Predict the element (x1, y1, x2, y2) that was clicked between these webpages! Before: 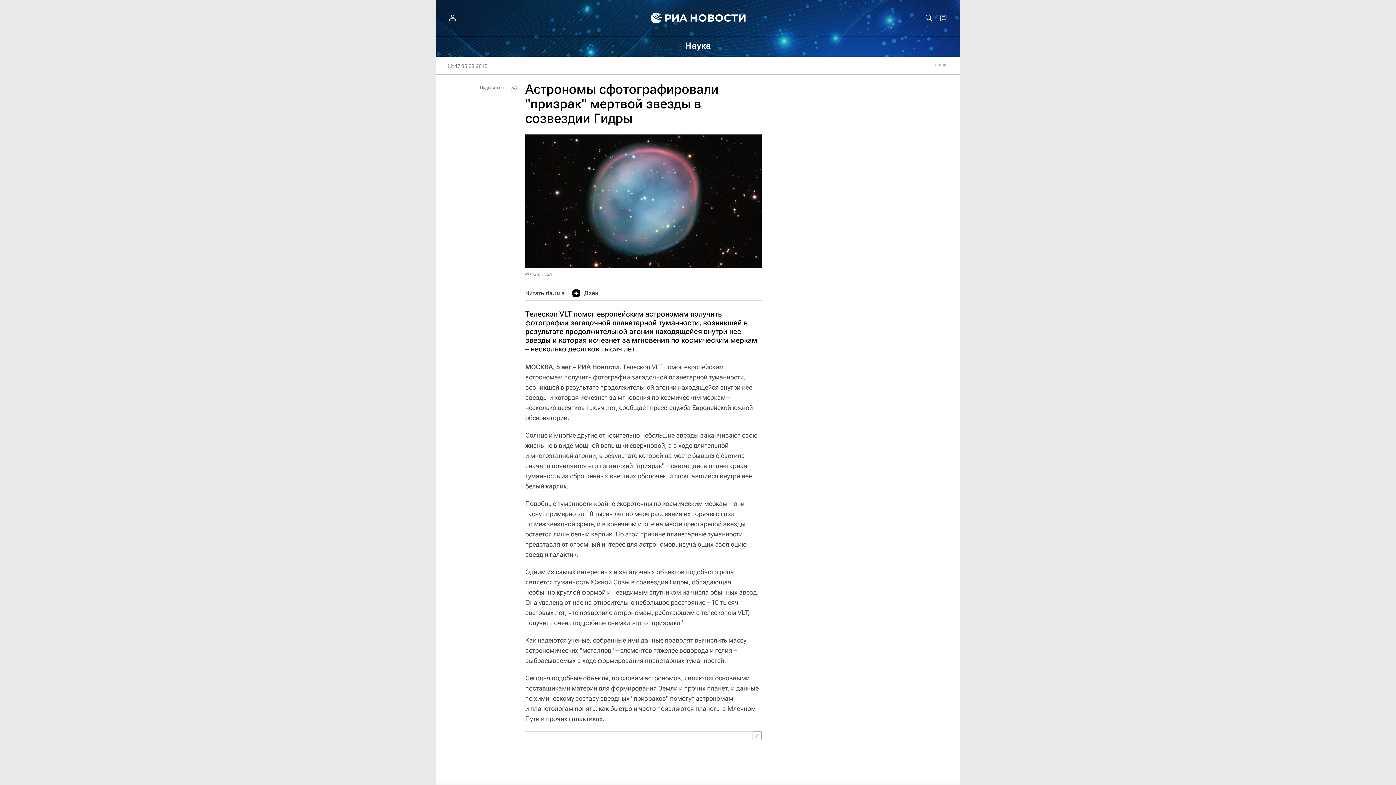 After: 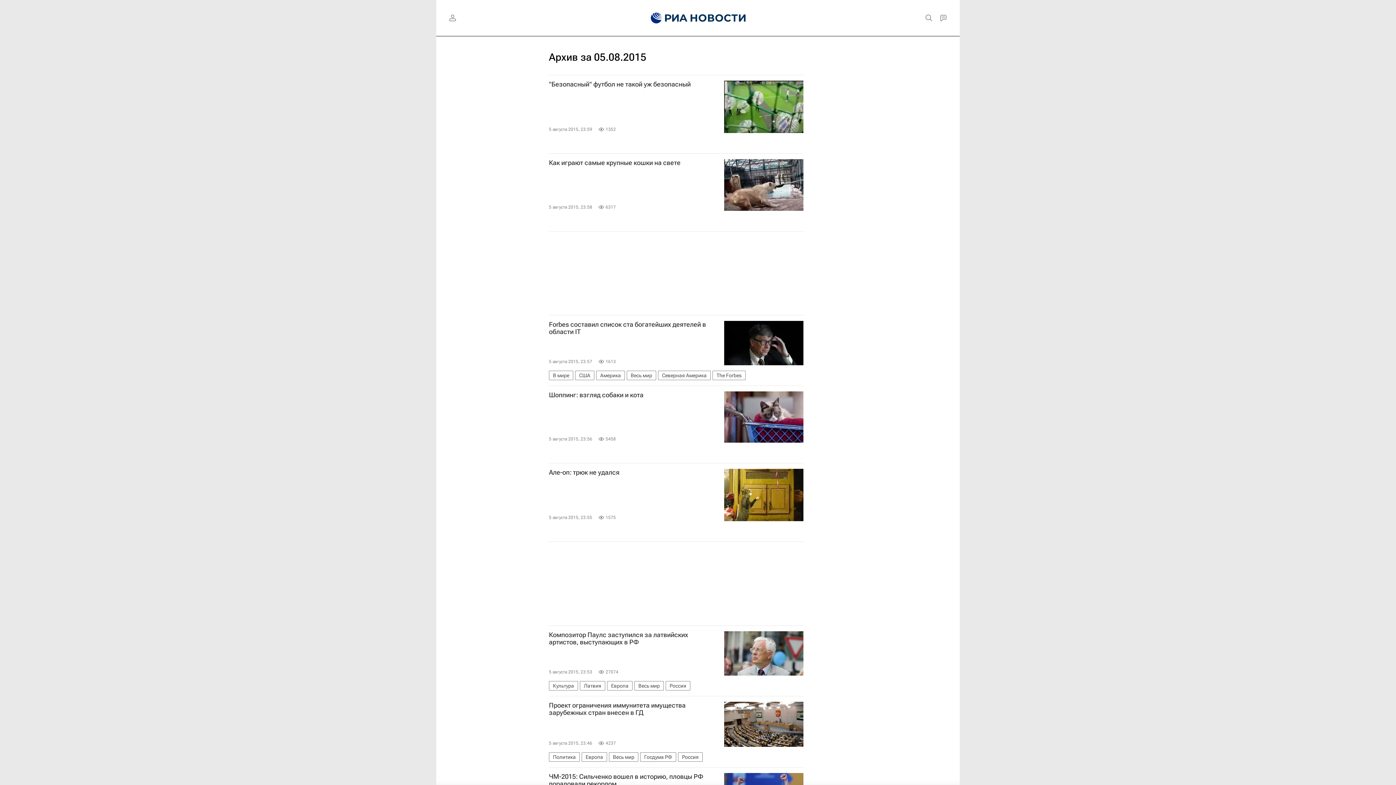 Action: bbox: (447, 62, 487, 69) label: 12:47 05.08.2015